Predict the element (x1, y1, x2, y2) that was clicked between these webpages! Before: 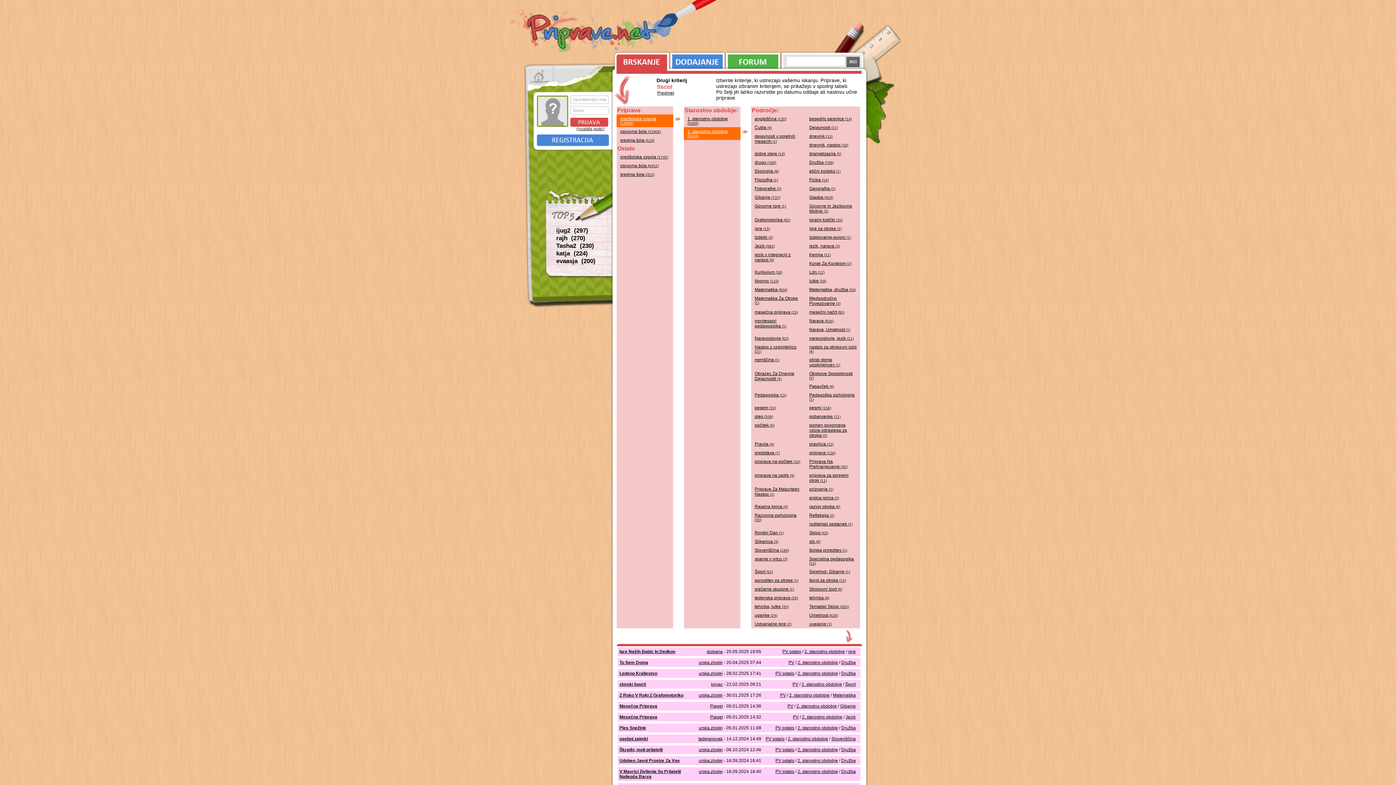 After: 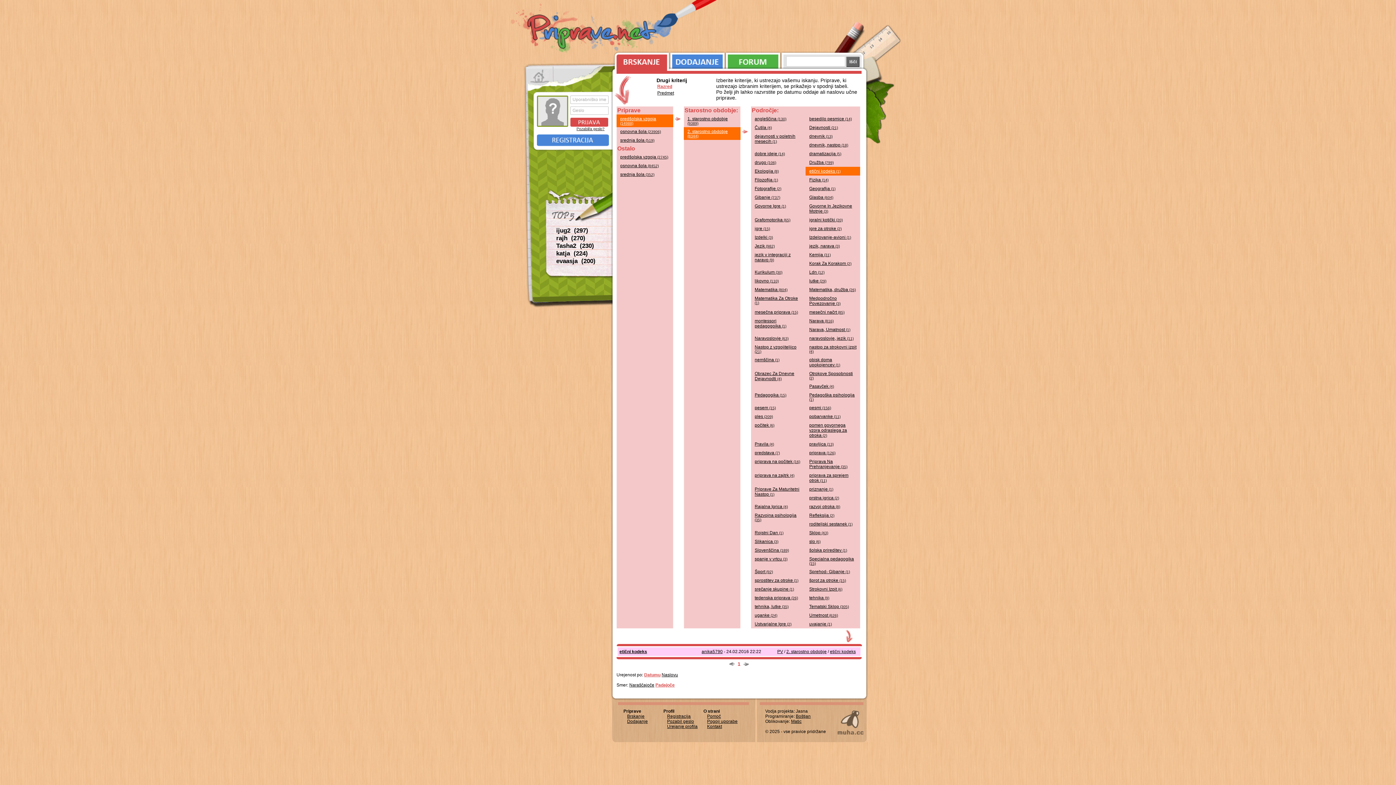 Action: label: etični kodeks (1) bbox: (805, 166, 860, 175)